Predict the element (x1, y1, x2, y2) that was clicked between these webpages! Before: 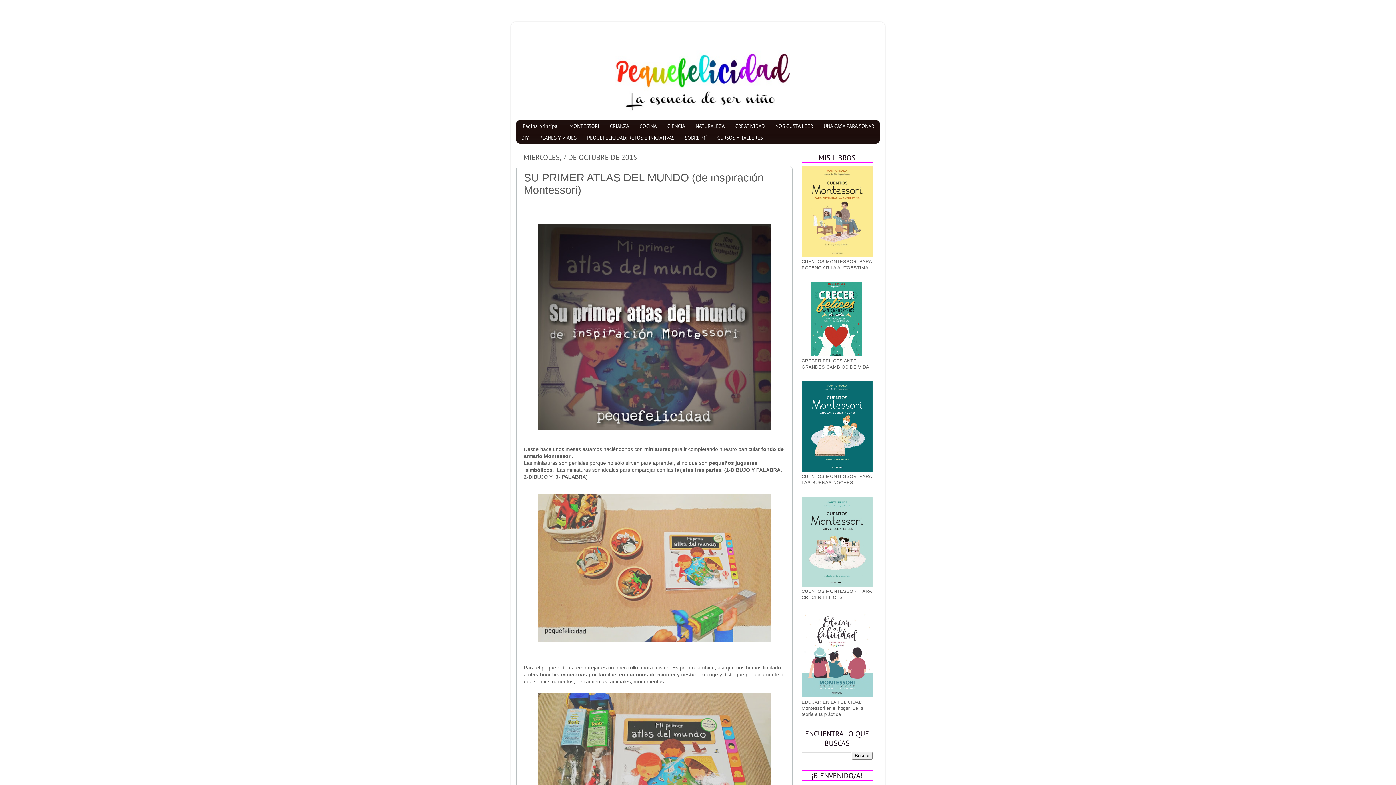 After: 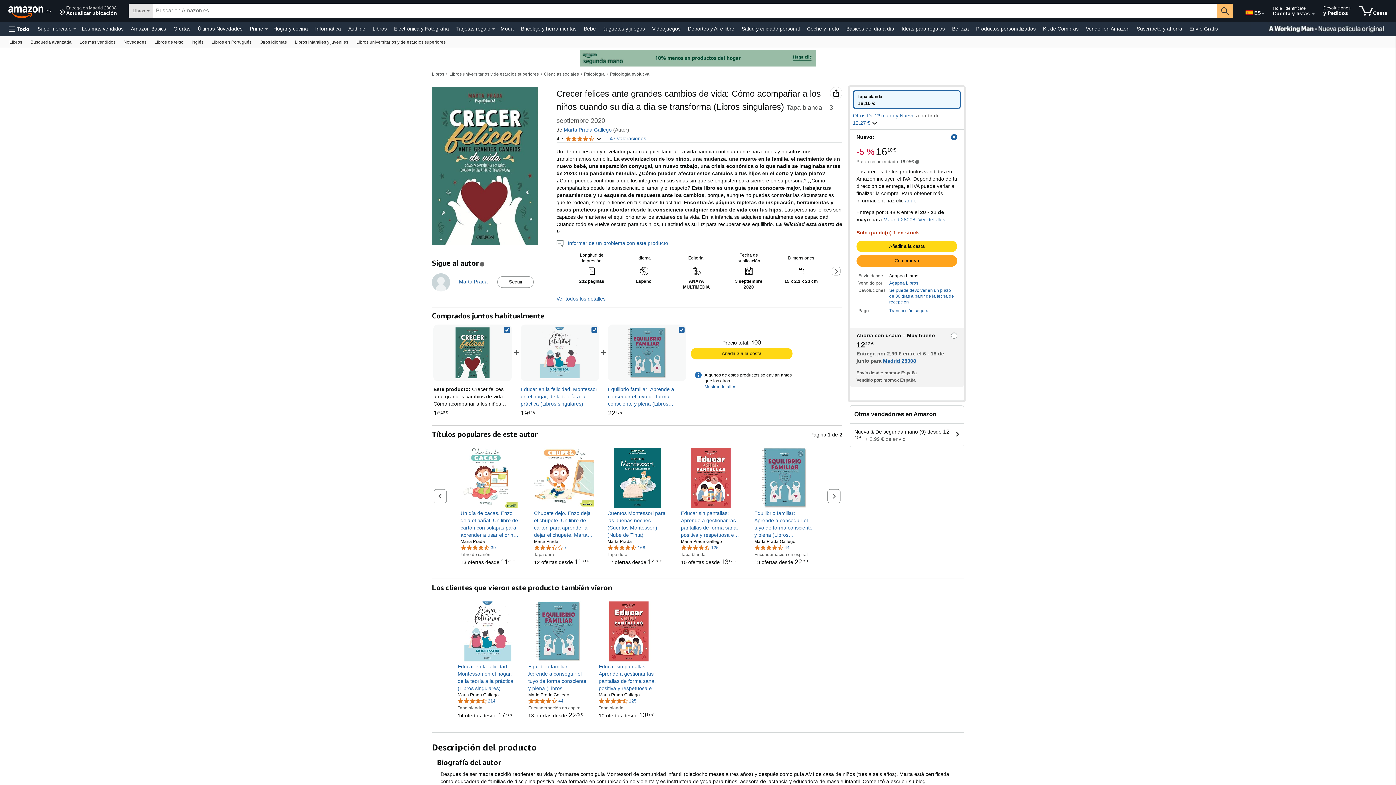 Action: bbox: (801, 352, 872, 357)